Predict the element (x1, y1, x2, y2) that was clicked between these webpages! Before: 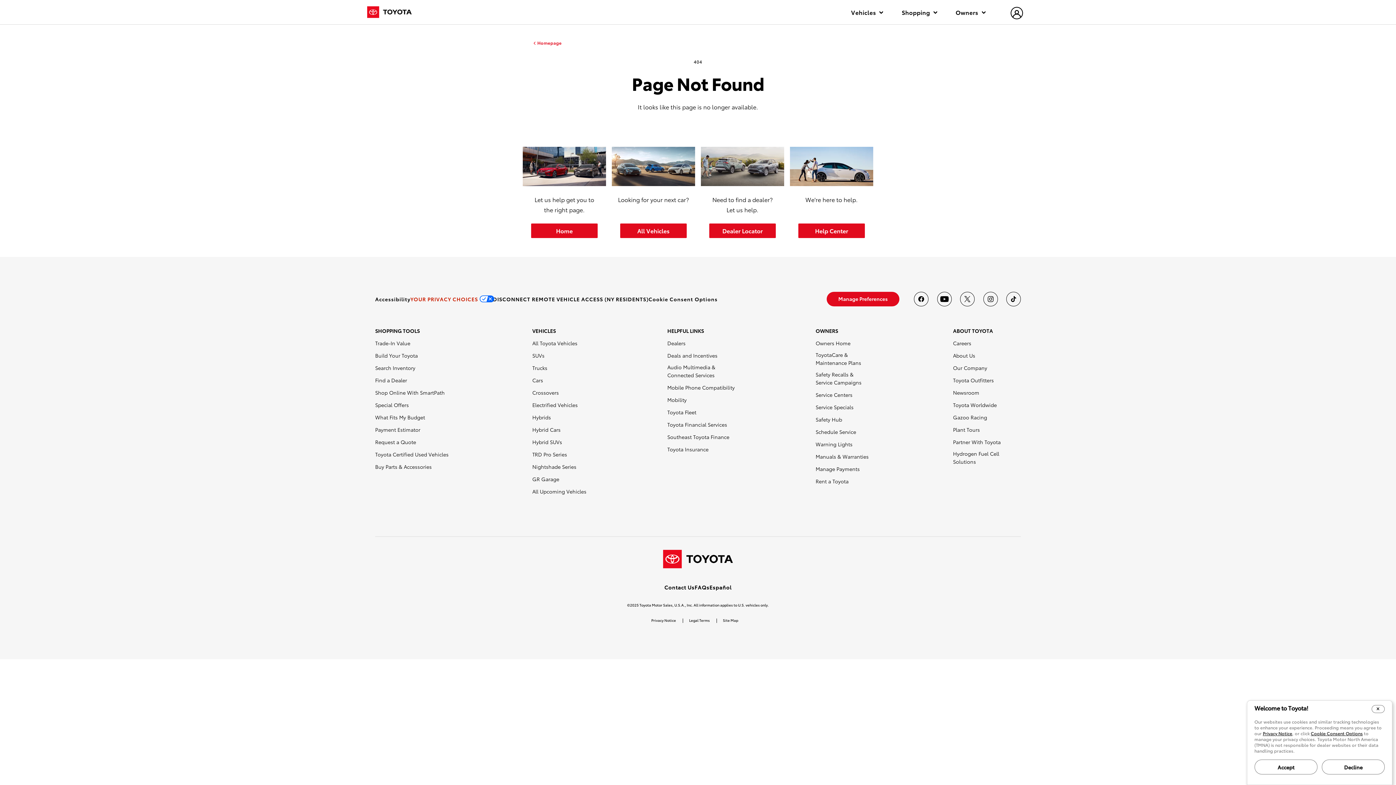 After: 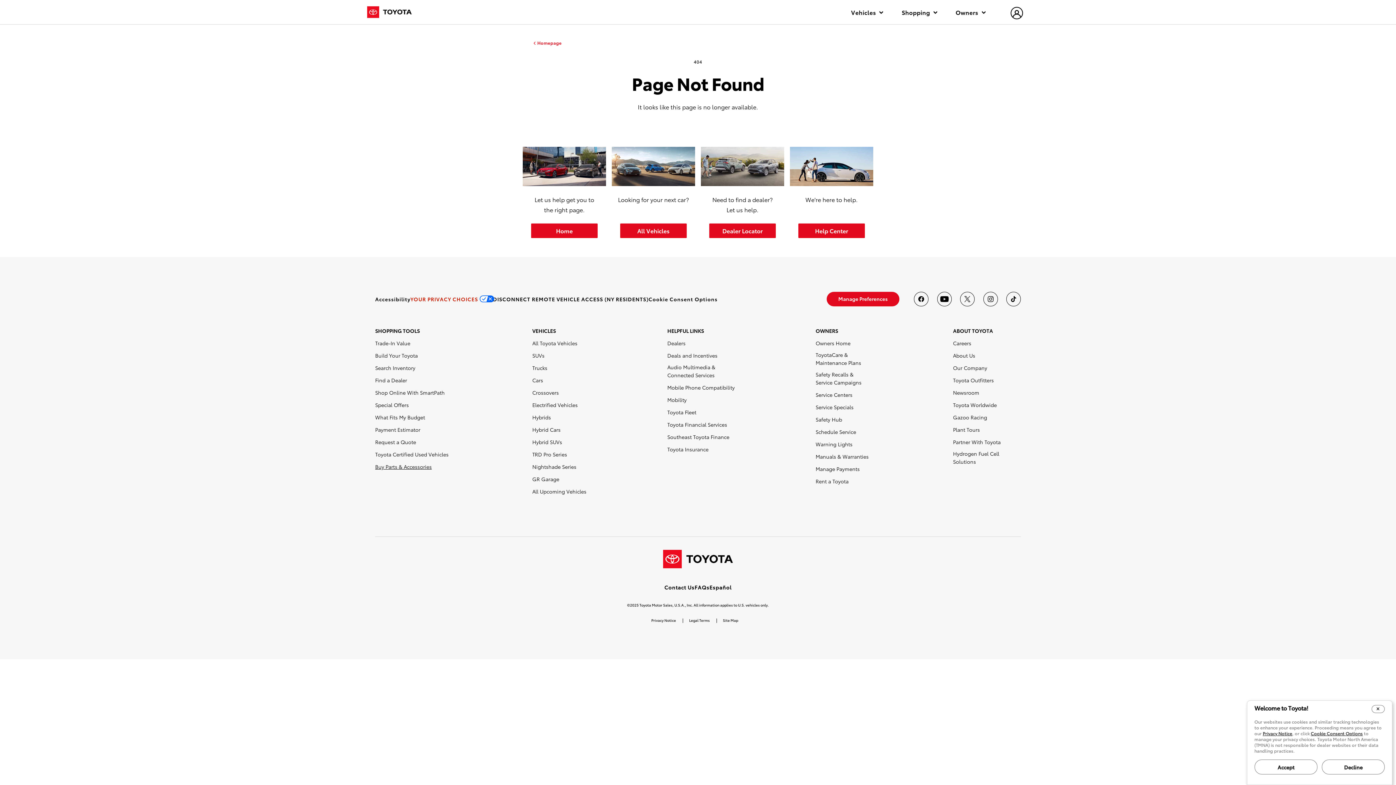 Action: label: Buy Parts & Accessories bbox: (375, 462, 431, 470)